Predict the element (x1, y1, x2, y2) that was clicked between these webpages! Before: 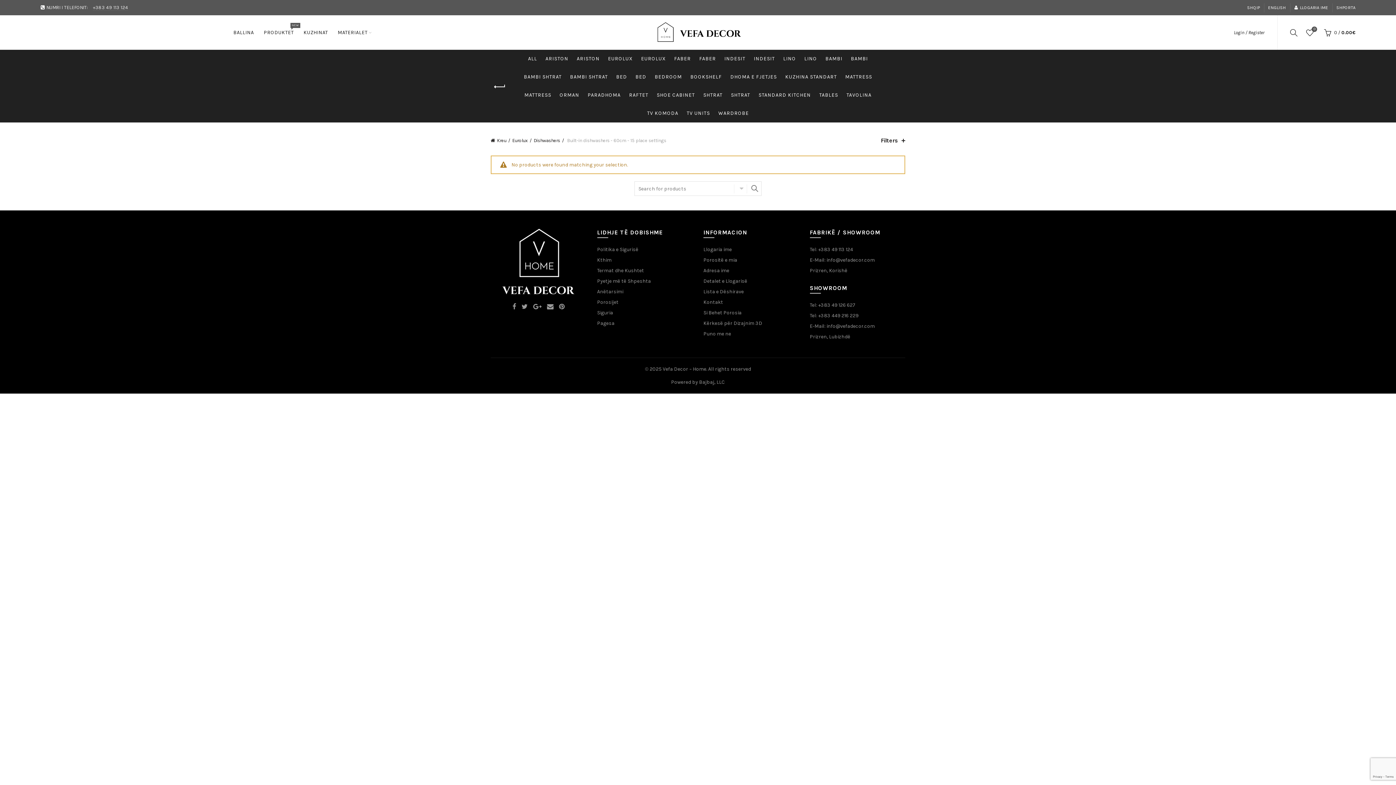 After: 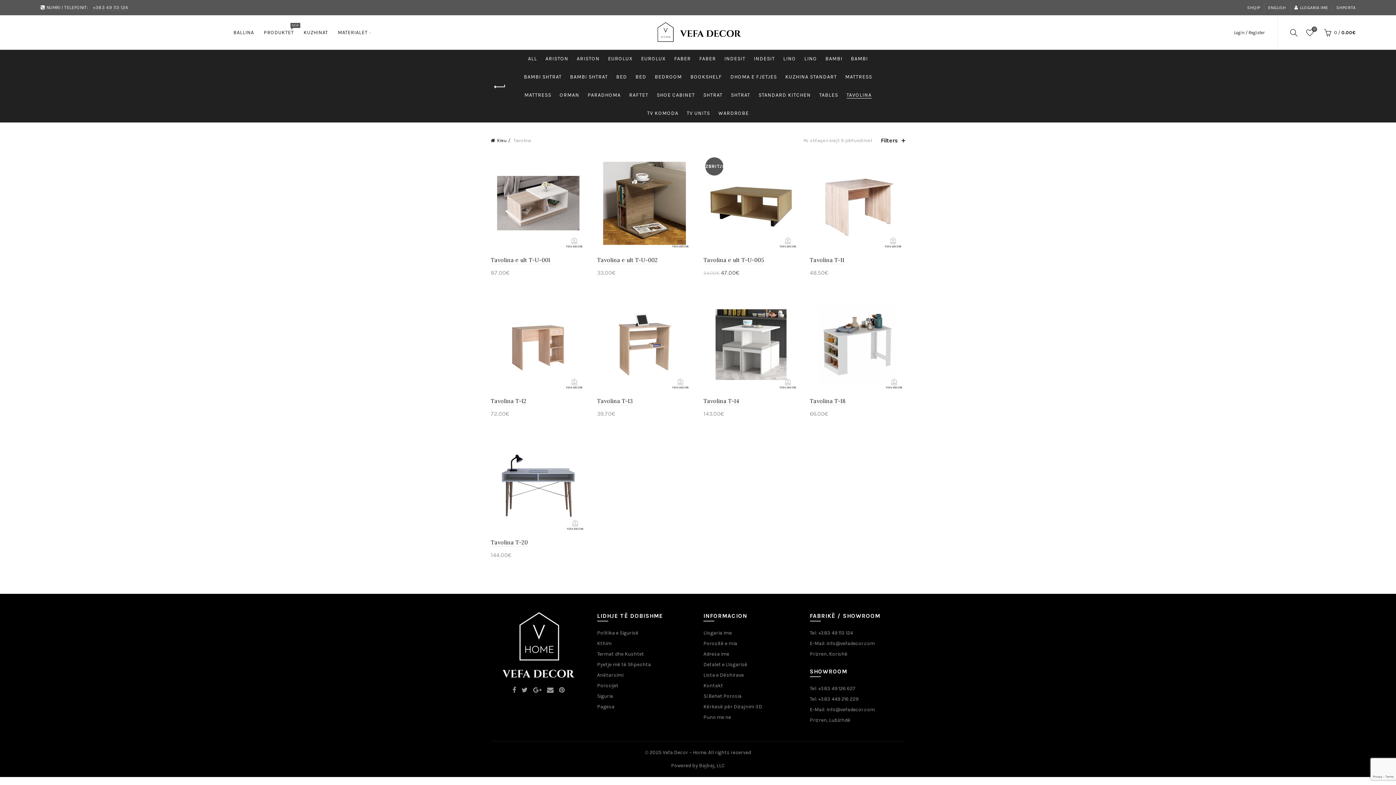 Action: label: TAVOLINA bbox: (843, 86, 875, 104)